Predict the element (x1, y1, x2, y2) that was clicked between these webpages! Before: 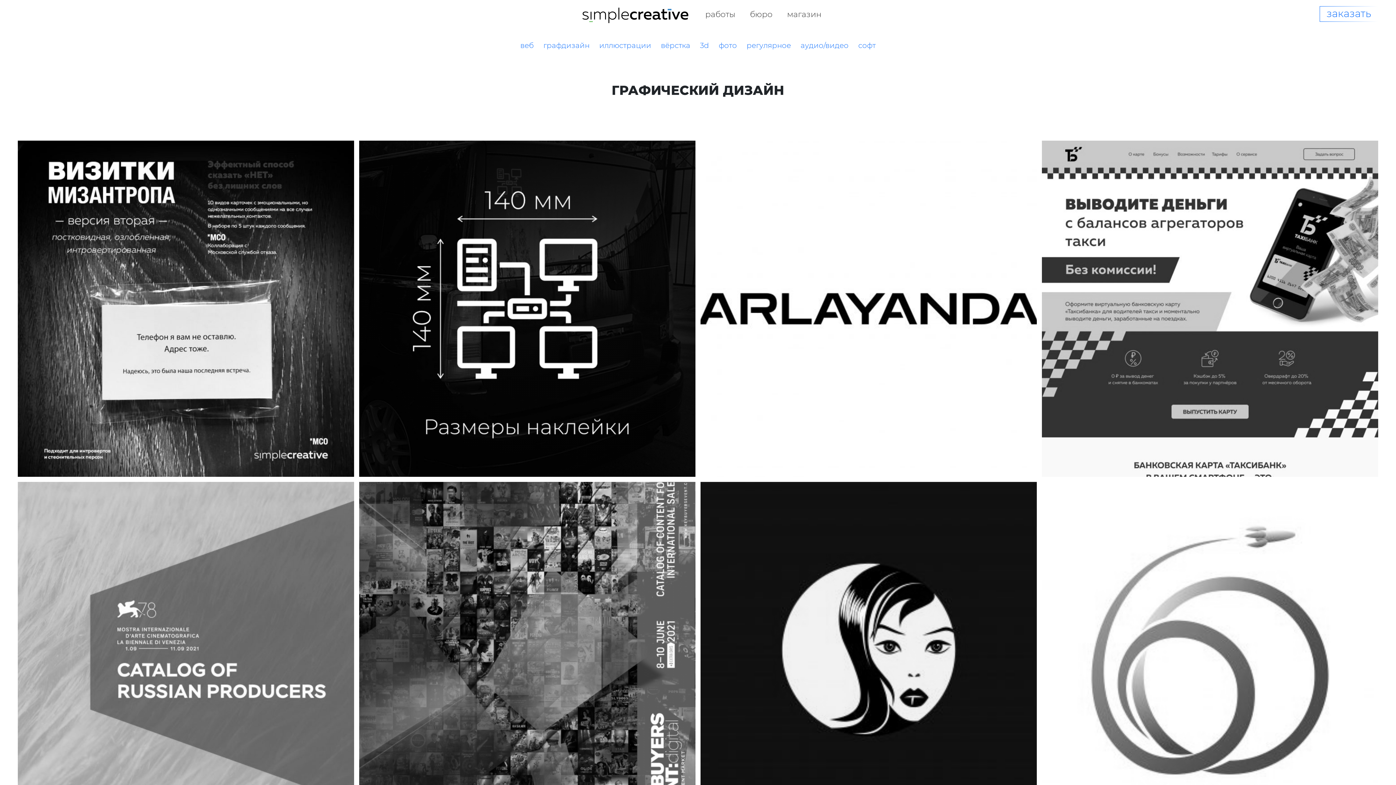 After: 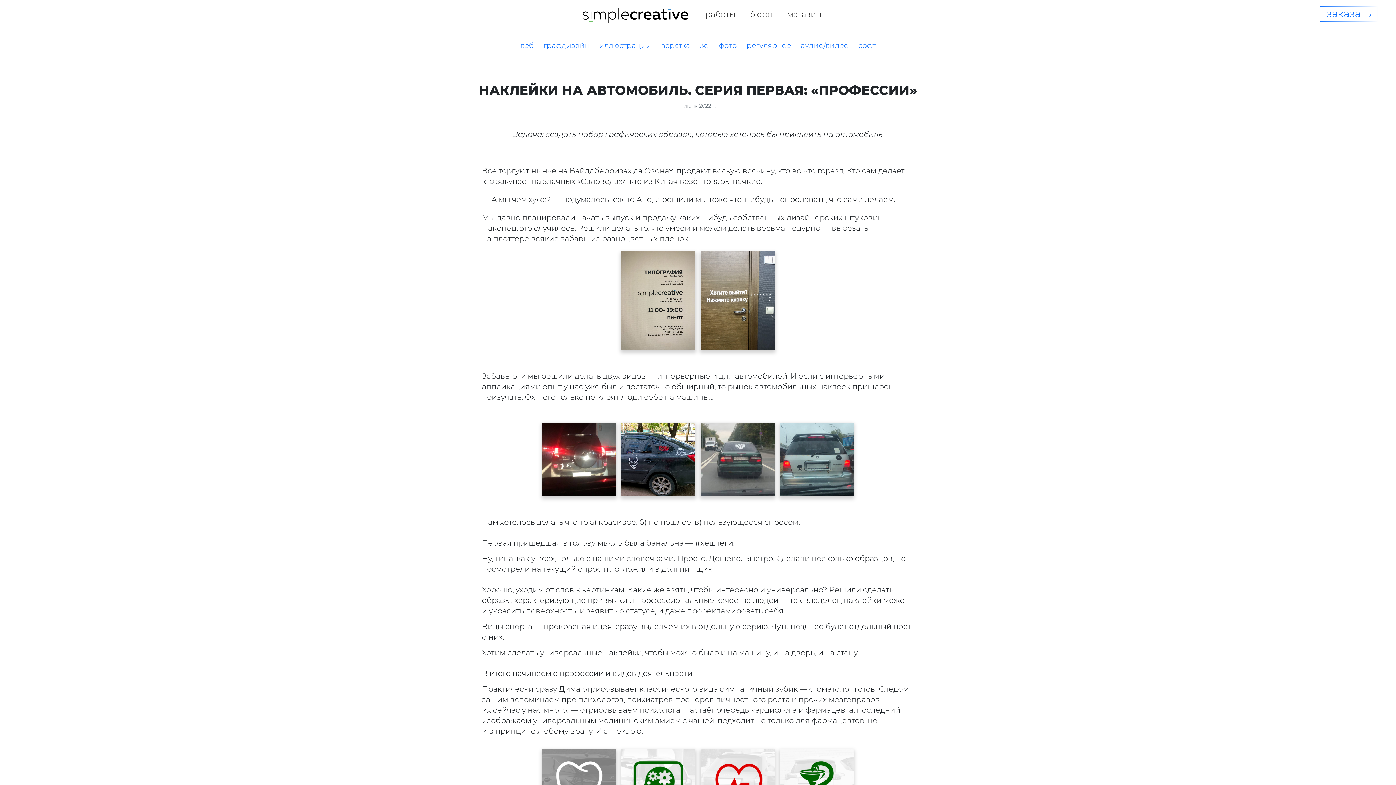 Action: label: Наклейки на автомобиль
Профессии bbox: (359, 140, 695, 477)